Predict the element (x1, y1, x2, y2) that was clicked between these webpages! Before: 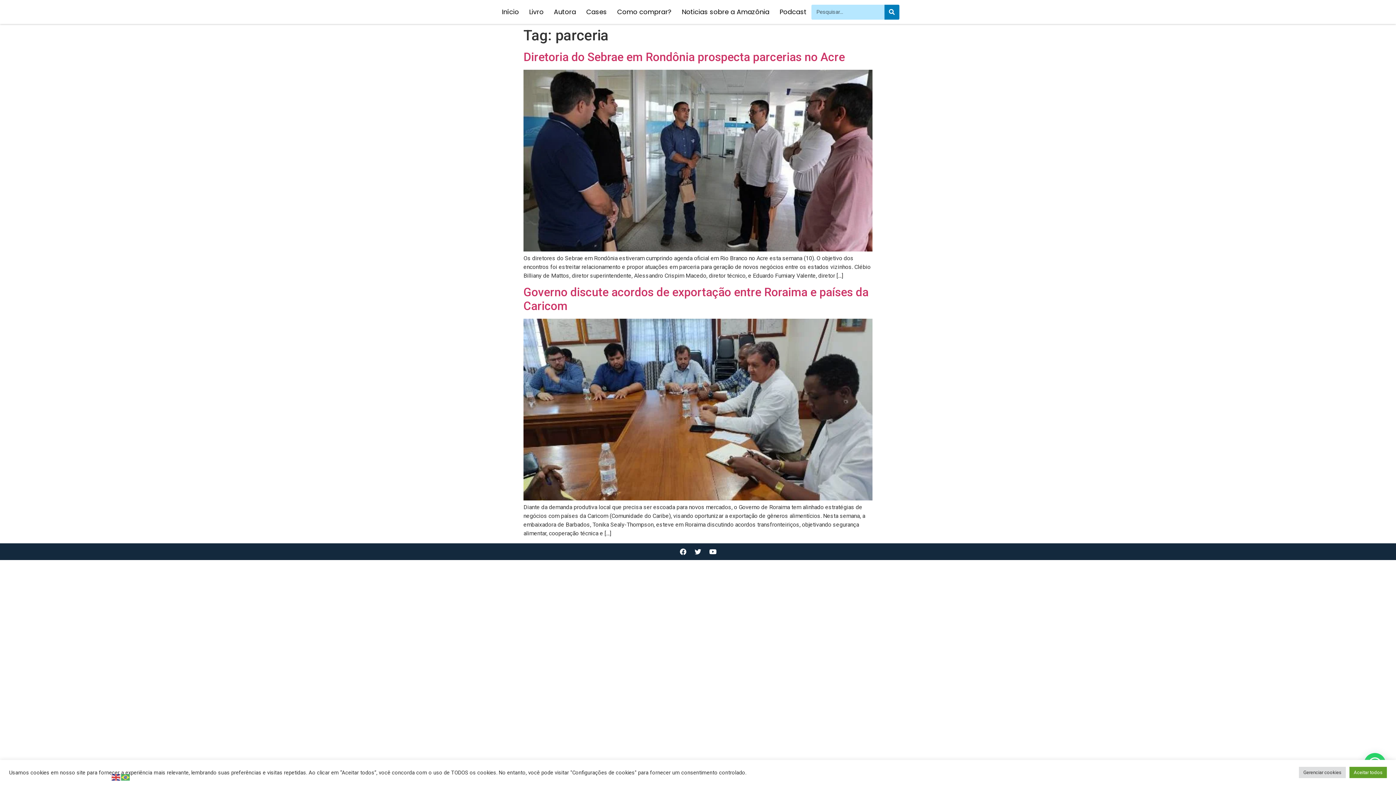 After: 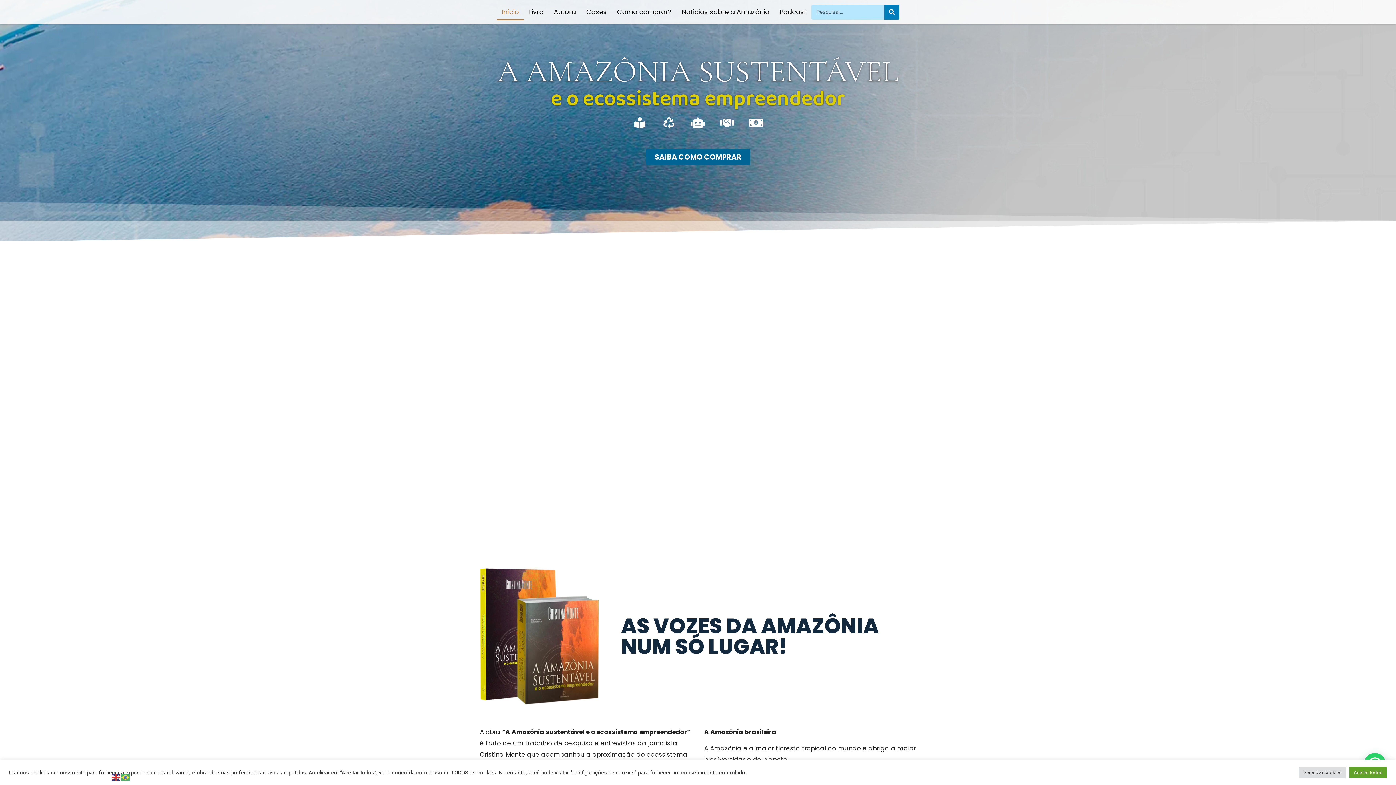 Action: bbox: (496, 3, 524, 20) label: Início